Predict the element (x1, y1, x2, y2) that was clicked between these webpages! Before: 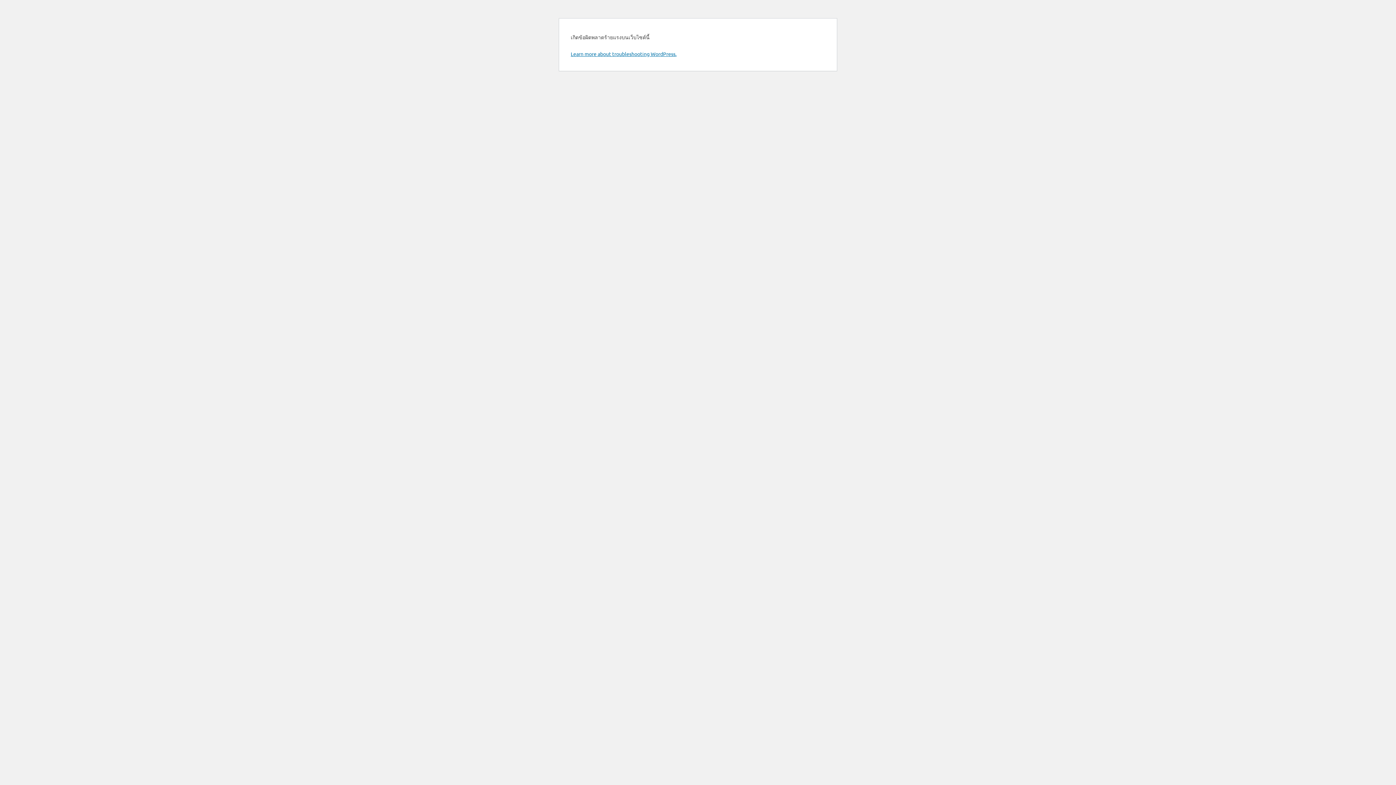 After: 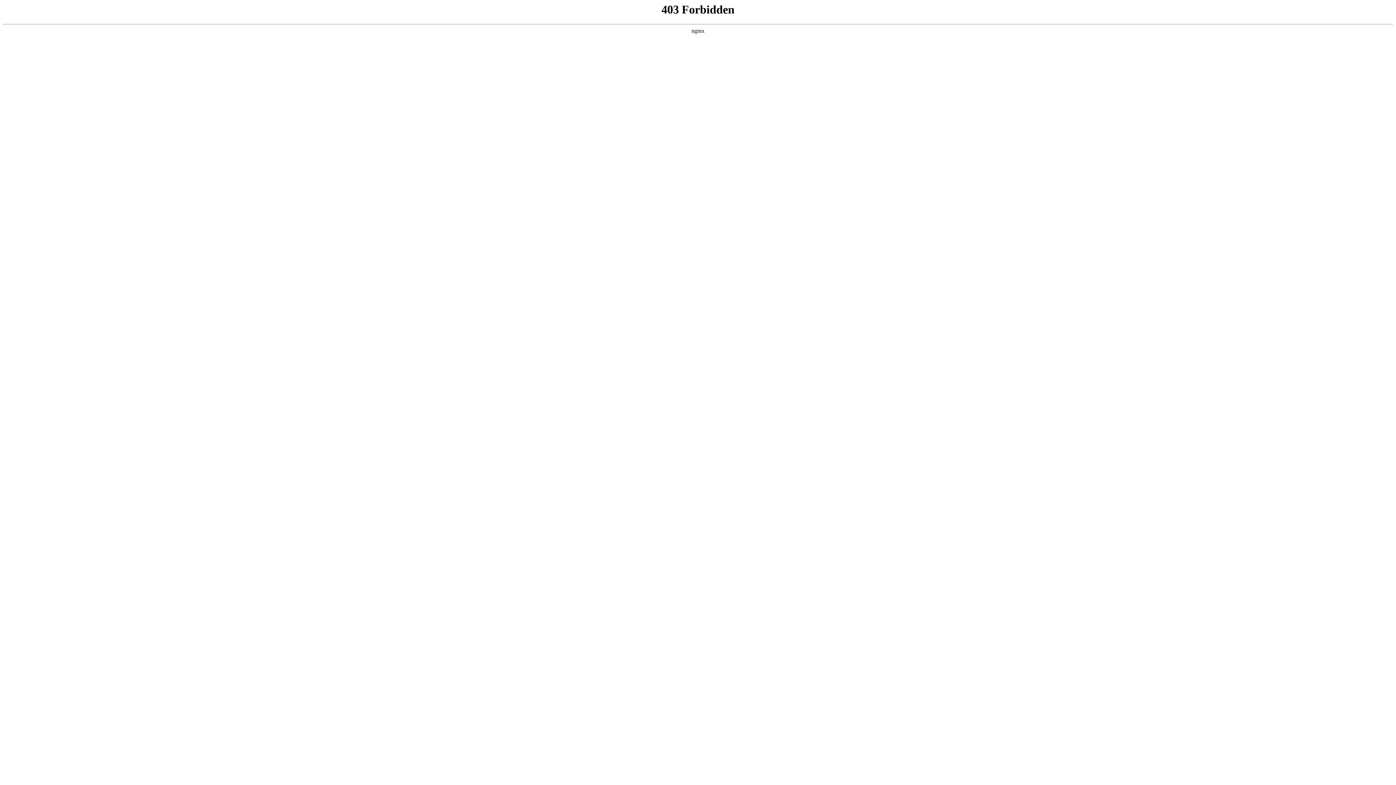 Action: label: Learn more about troubleshooting WordPress. bbox: (570, 50, 676, 57)